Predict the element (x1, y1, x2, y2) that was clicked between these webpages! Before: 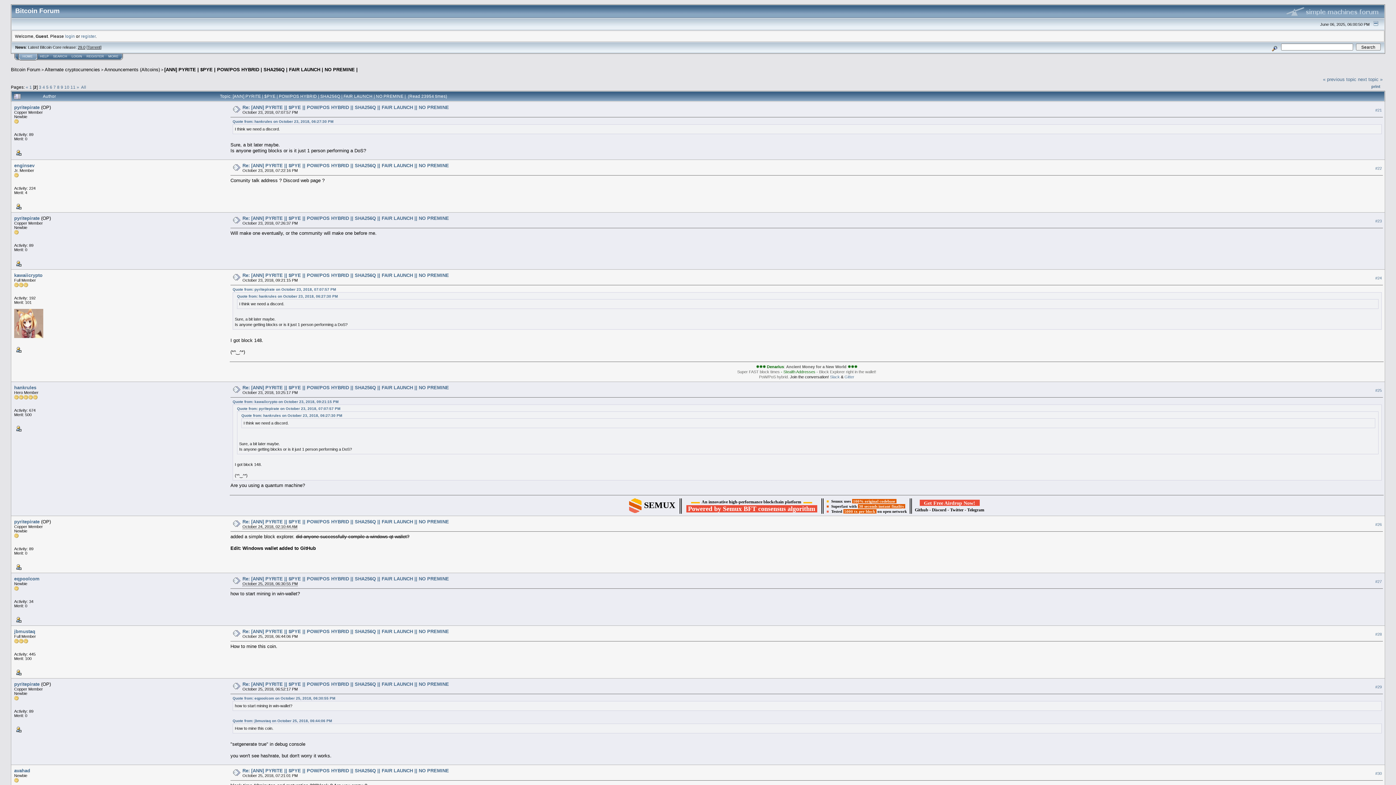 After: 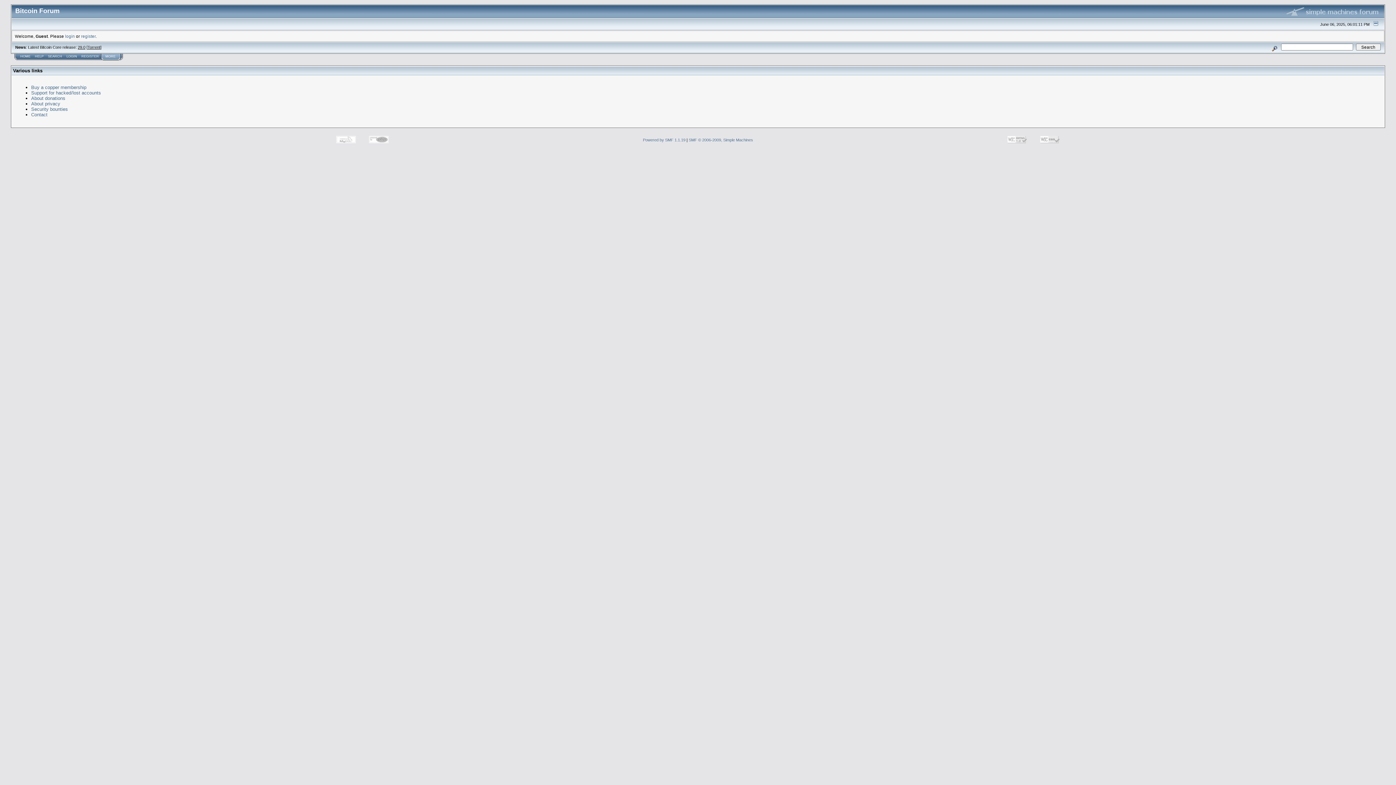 Action: label: MORE bbox: (108, 54, 118, 58)